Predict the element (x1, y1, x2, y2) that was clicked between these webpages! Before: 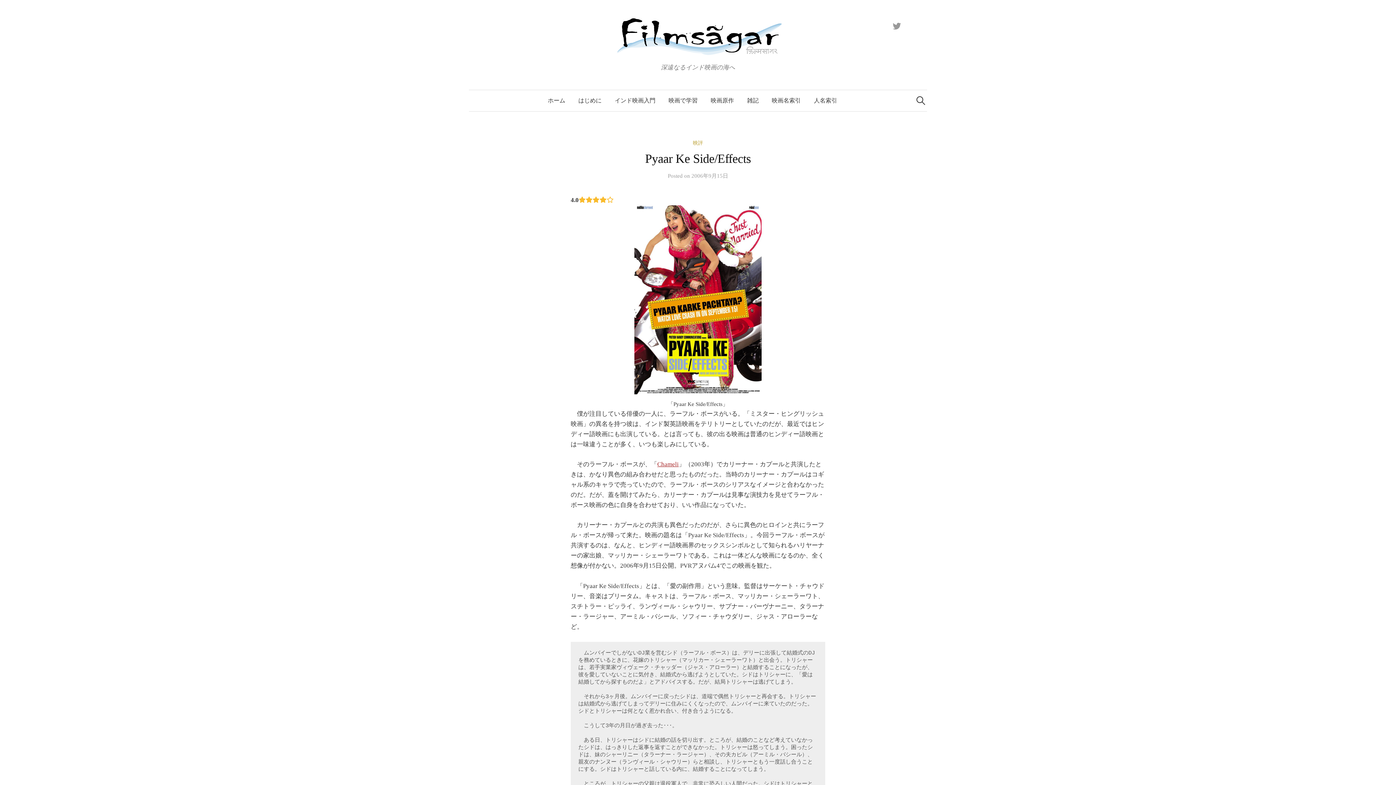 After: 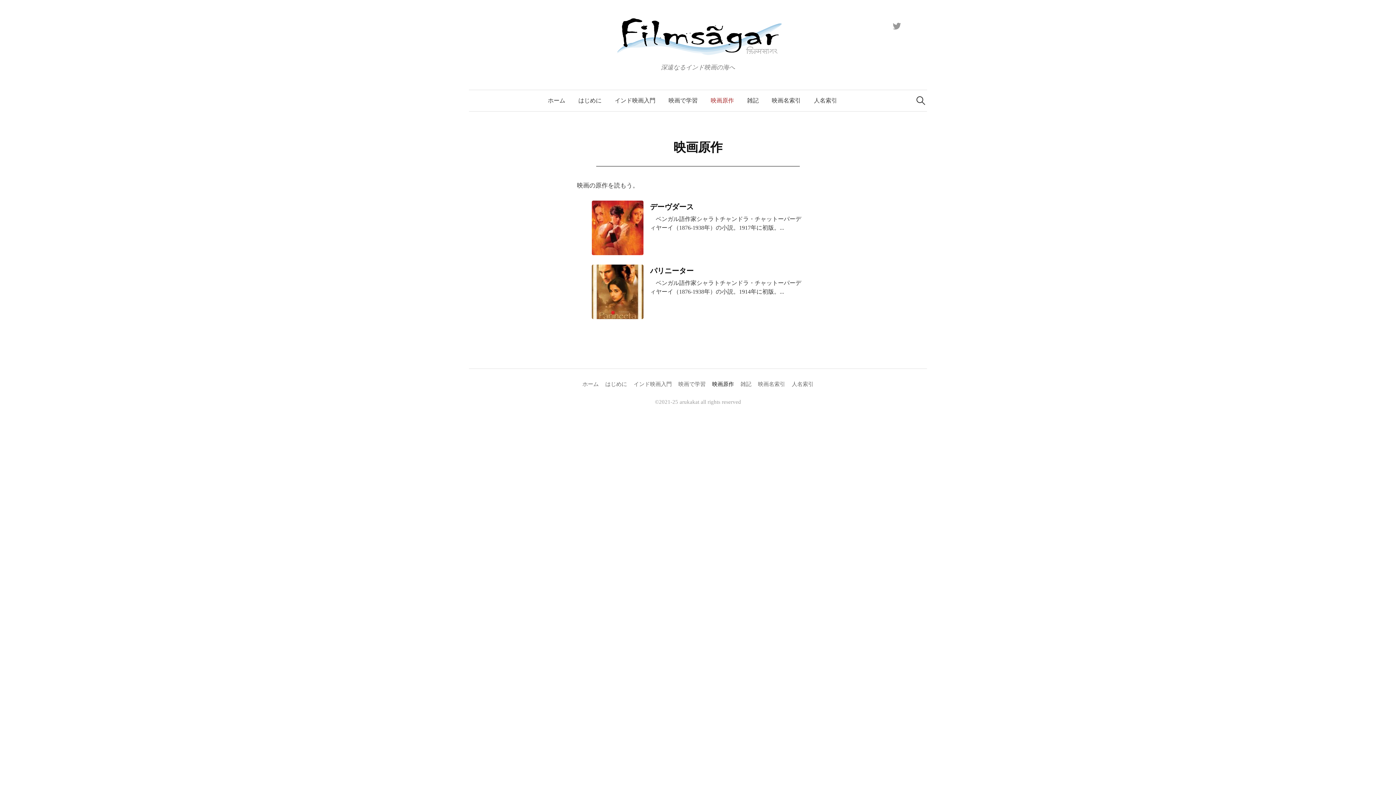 Action: label: 映画原作 bbox: (704, 90, 740, 111)